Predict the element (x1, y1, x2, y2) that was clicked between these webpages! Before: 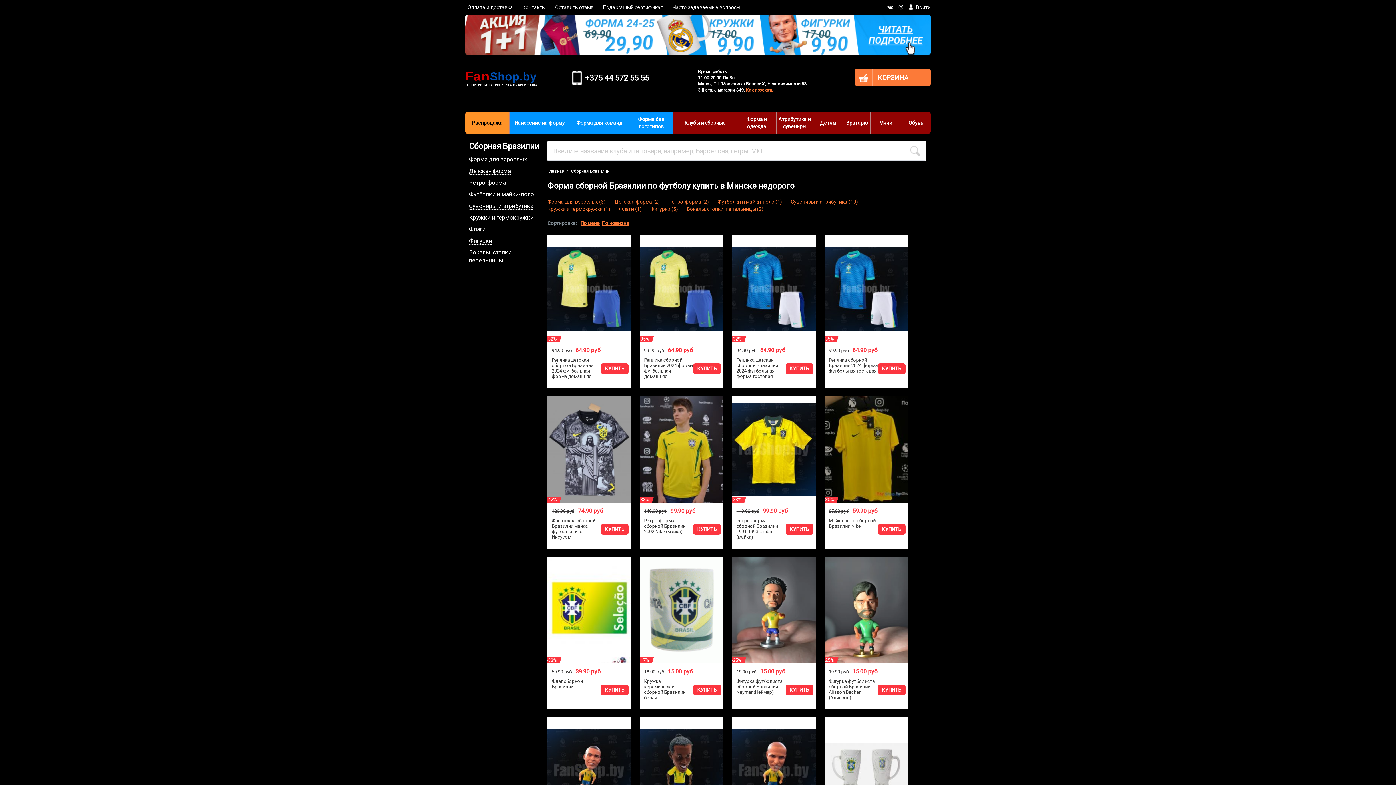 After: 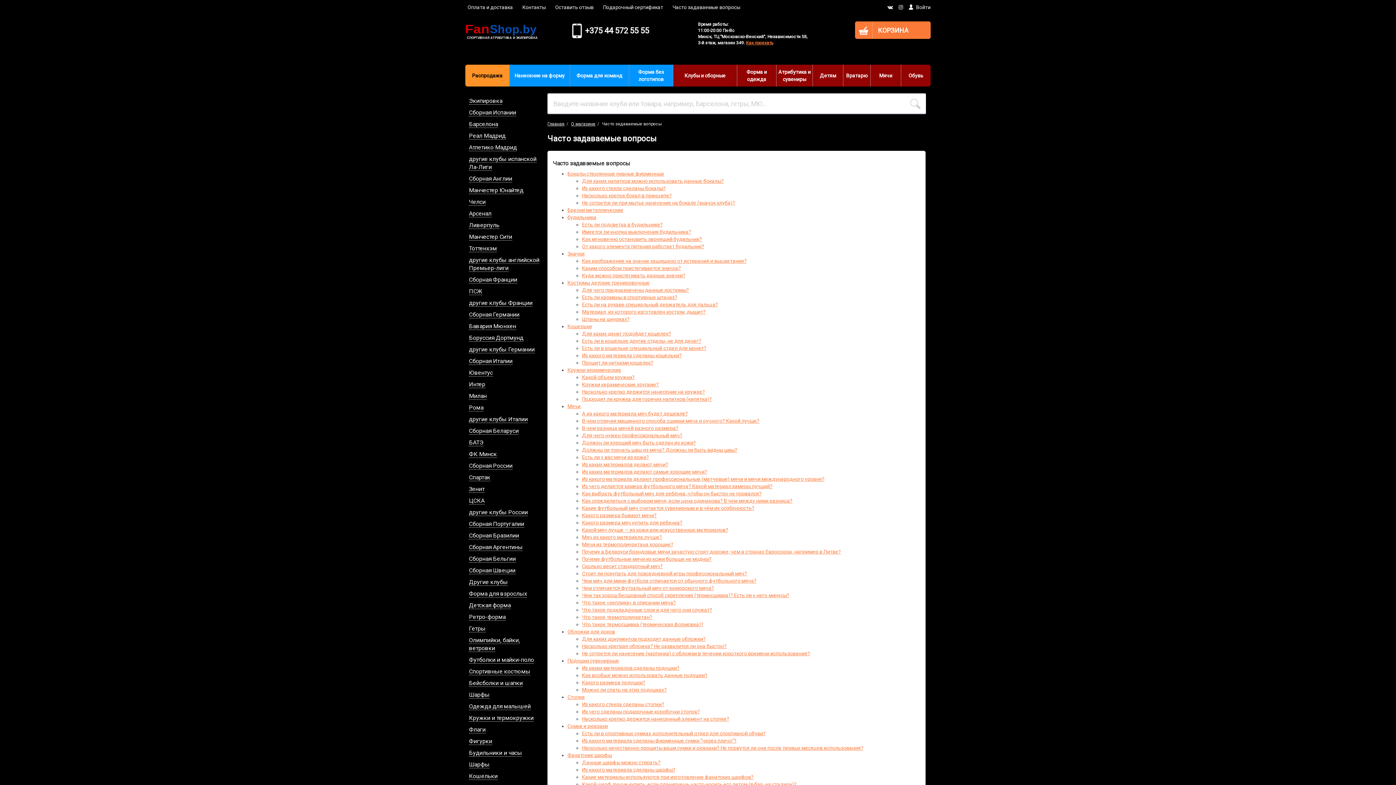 Action: bbox: (672, 4, 740, 10) label: Часто задаваемые вопросы